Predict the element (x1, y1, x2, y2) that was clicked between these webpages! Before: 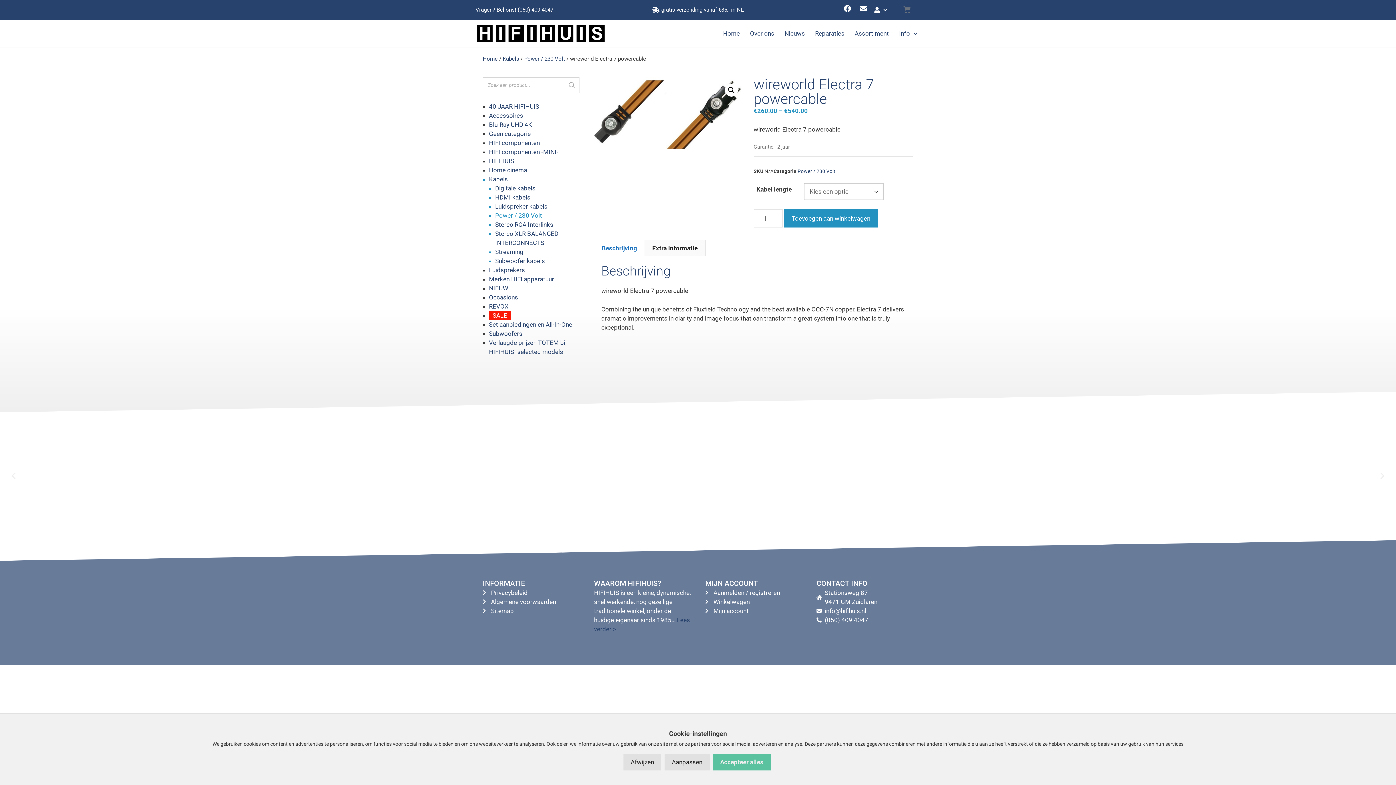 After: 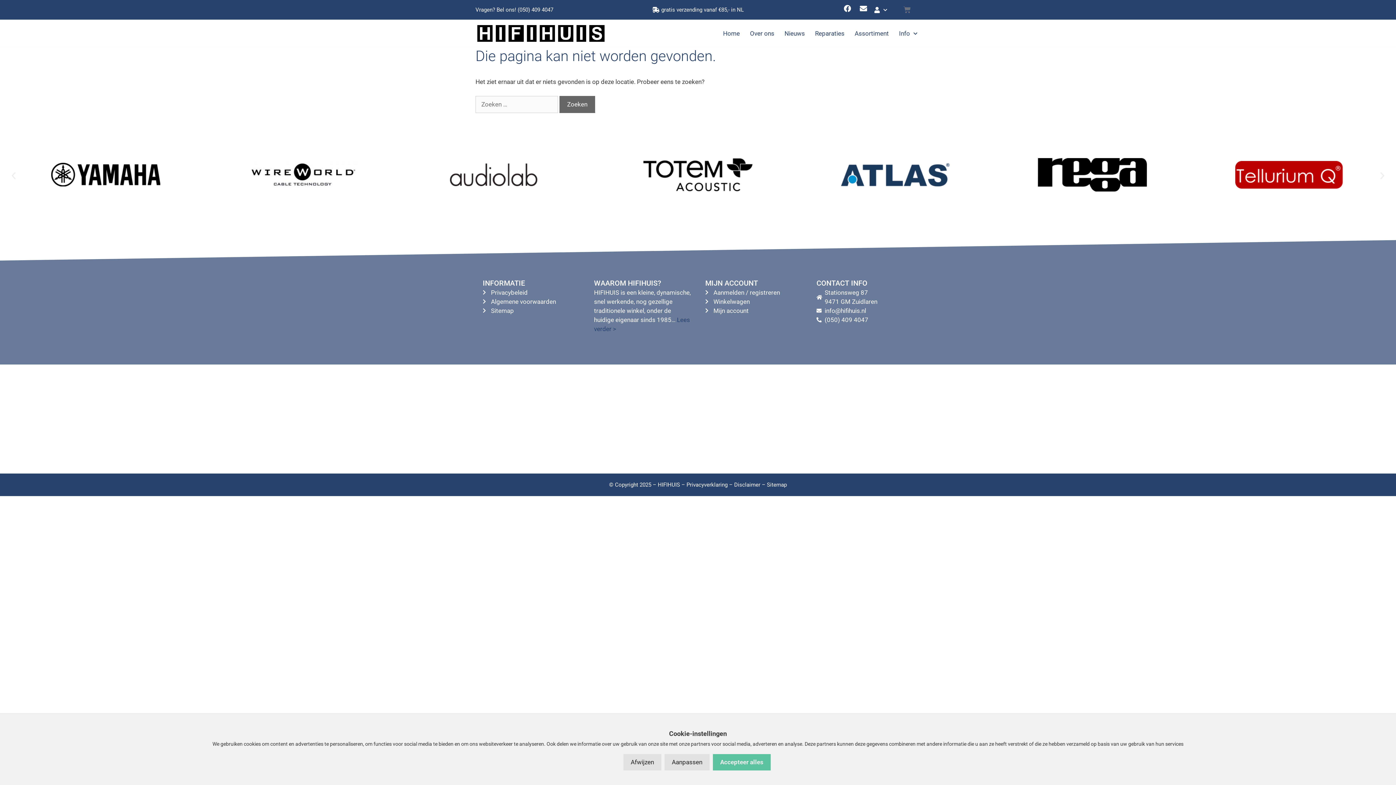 Action: bbox: (482, 588, 579, 597) label: Privacybeleid